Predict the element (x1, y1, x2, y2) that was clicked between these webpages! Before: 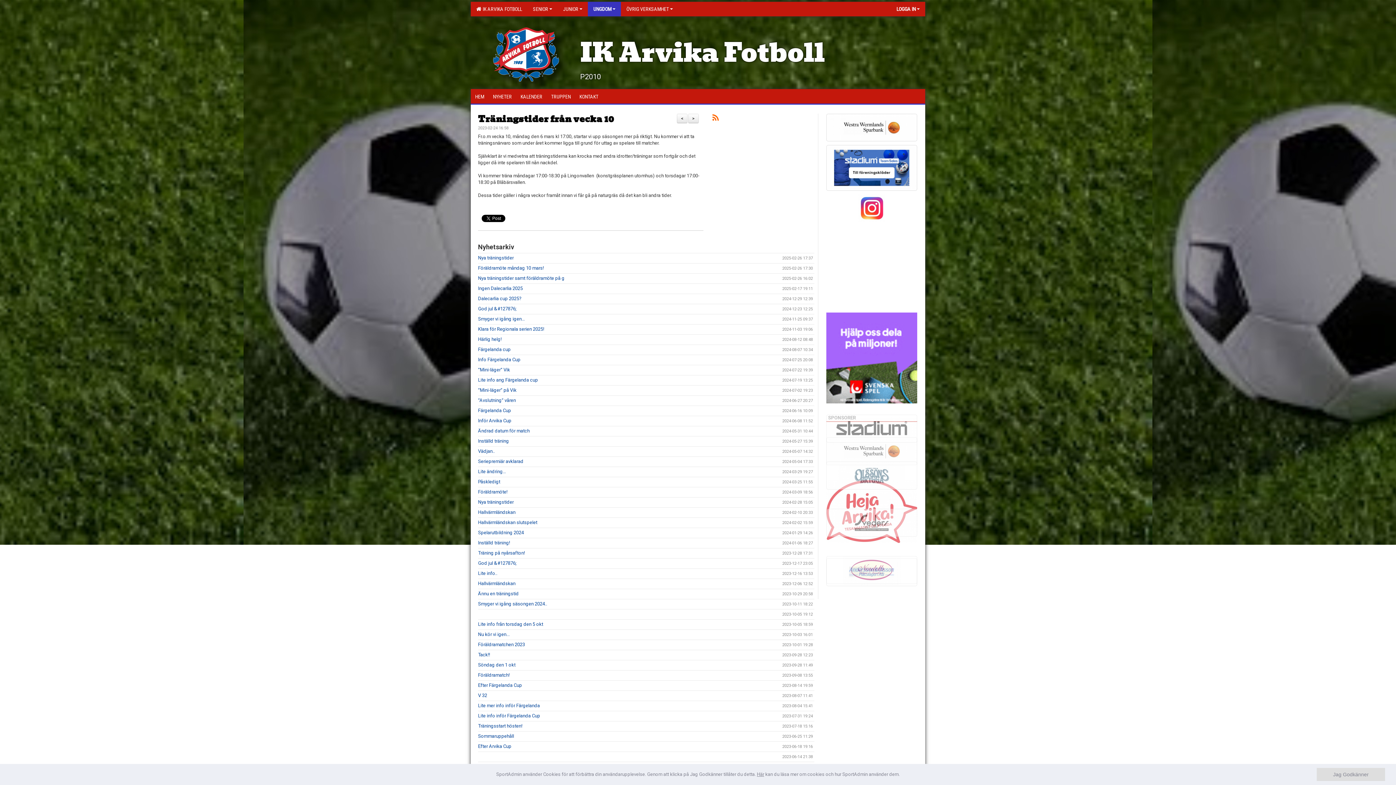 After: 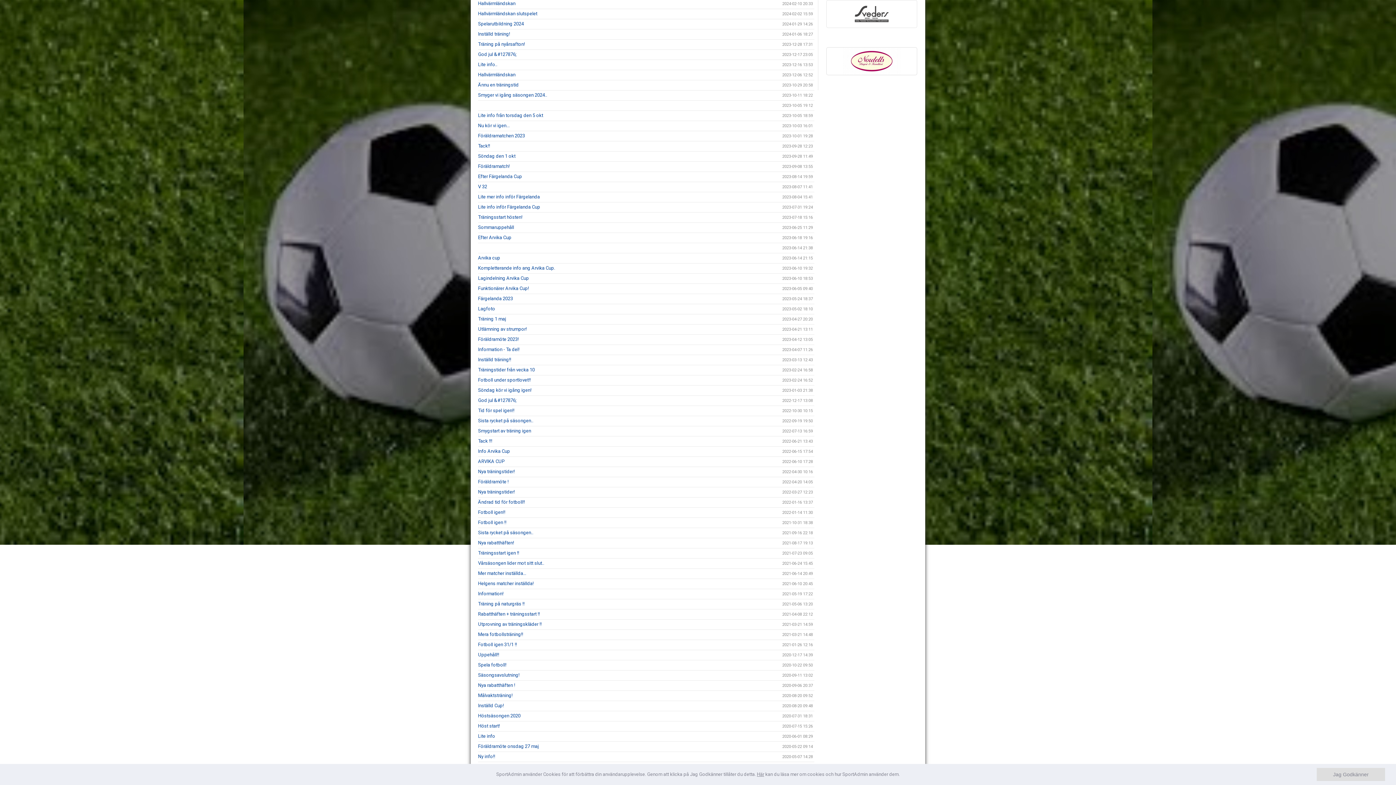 Action: bbox: (826, 509, 917, 537)